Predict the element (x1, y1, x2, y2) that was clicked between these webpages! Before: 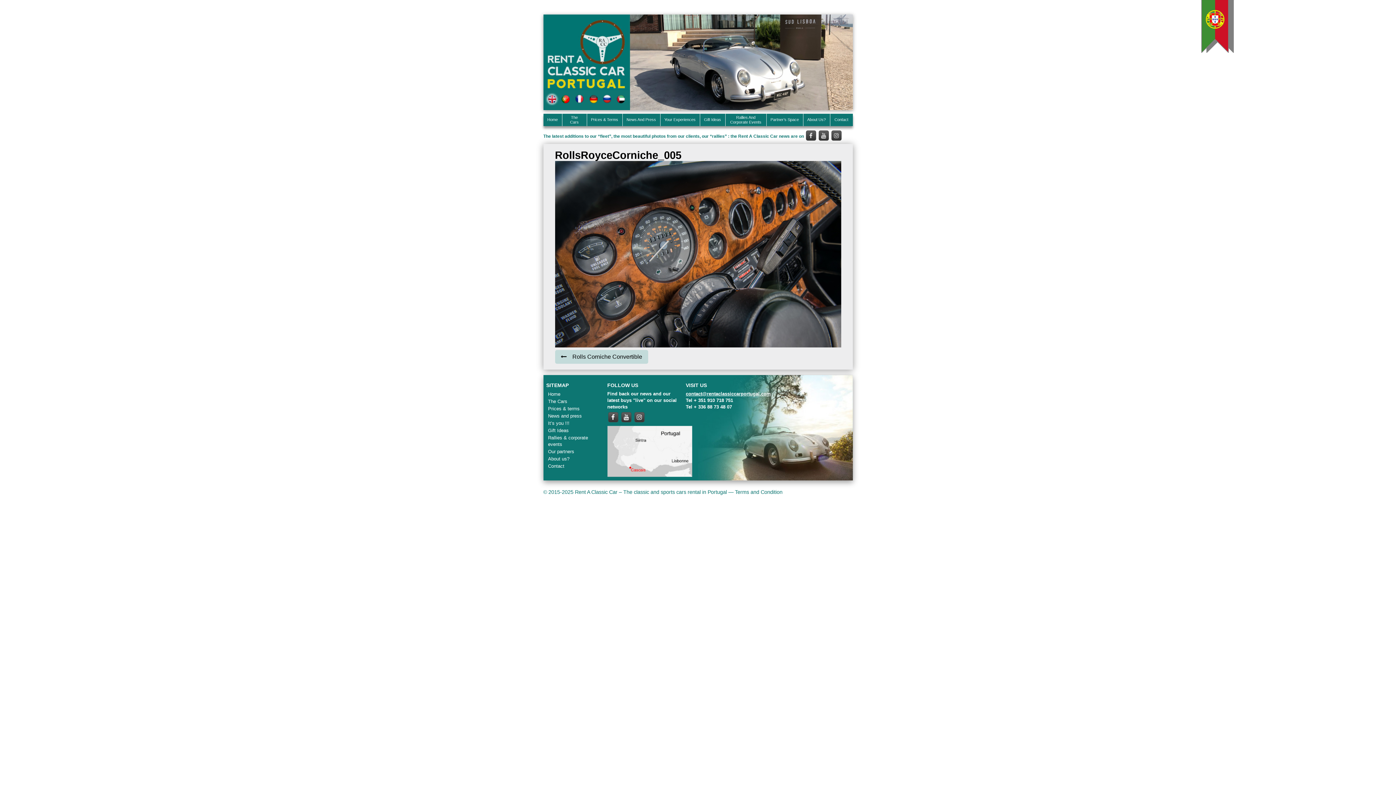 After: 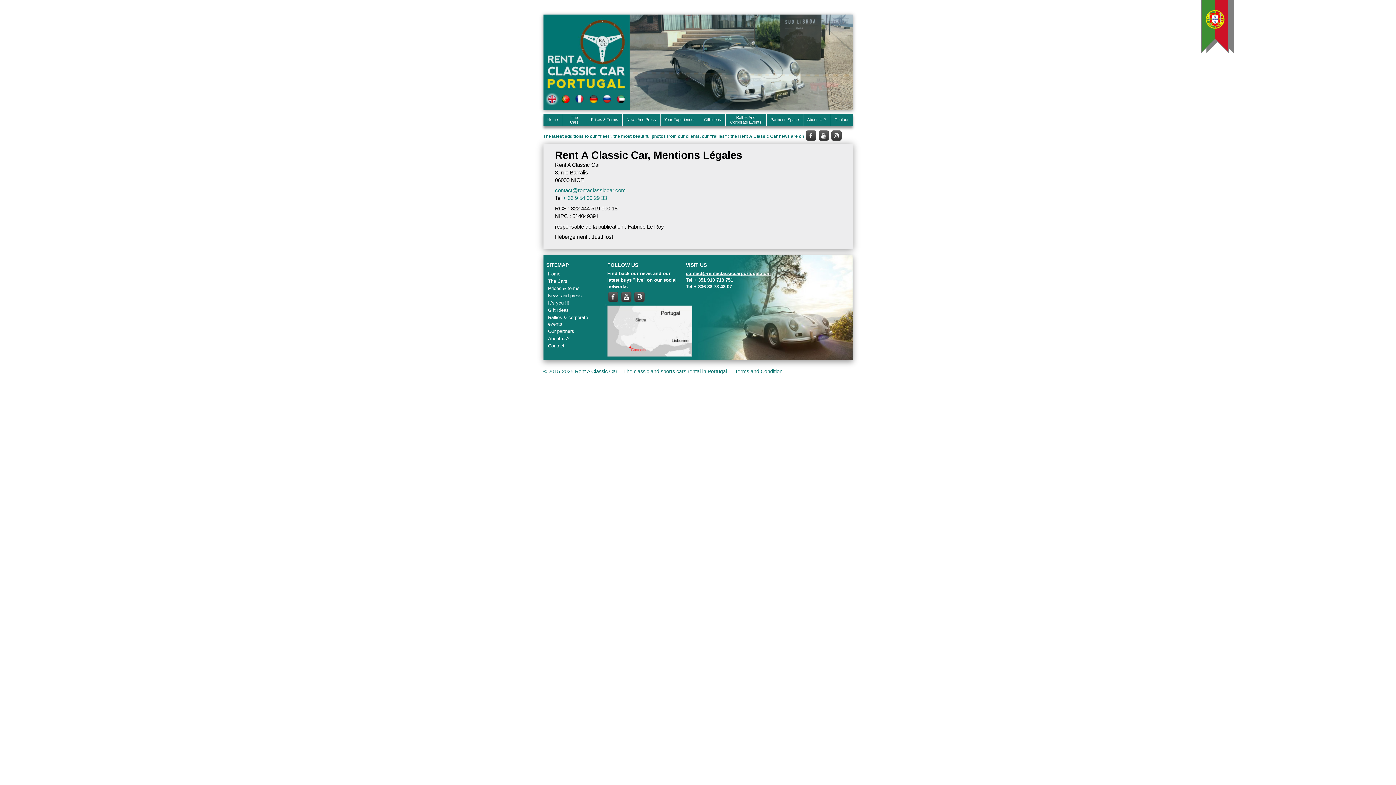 Action: label: Terms and Condition bbox: (735, 489, 782, 495)